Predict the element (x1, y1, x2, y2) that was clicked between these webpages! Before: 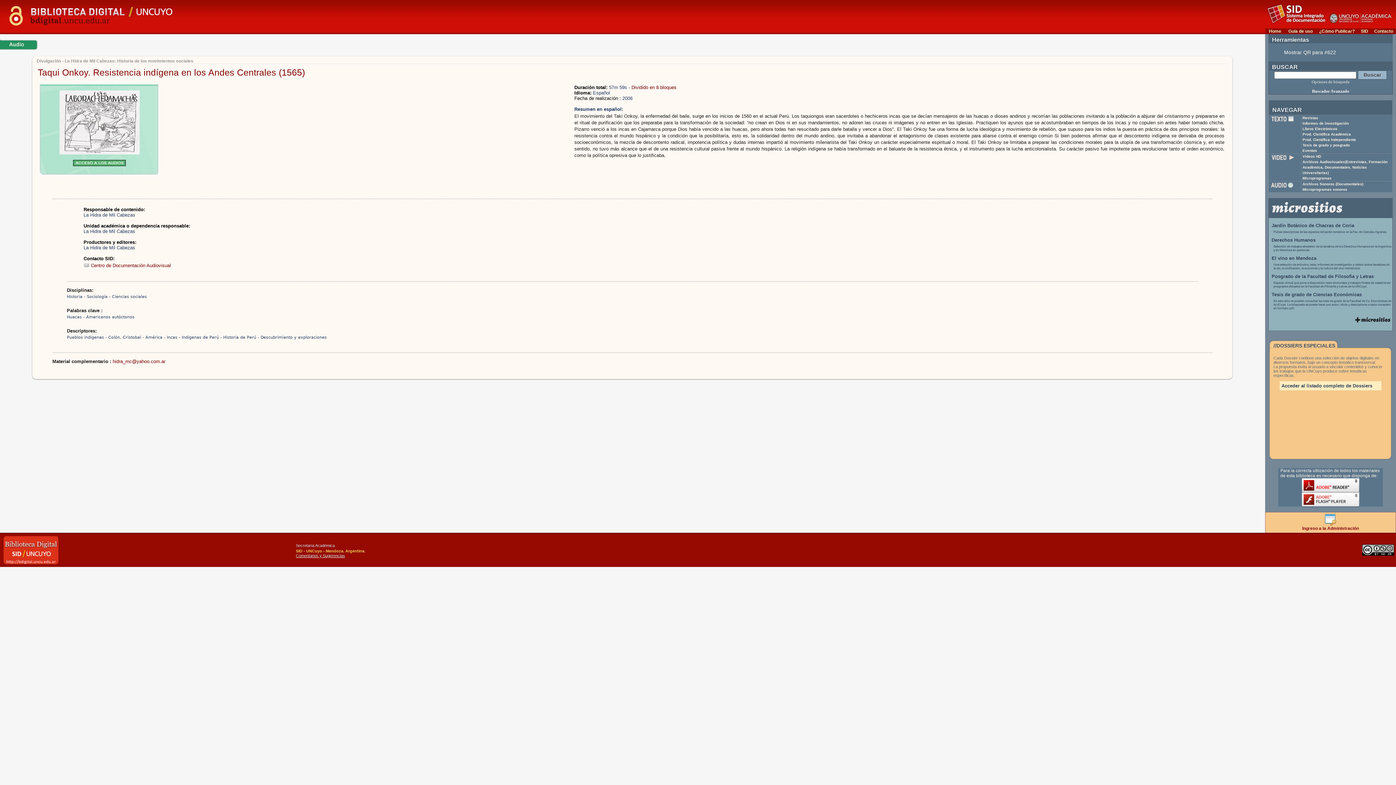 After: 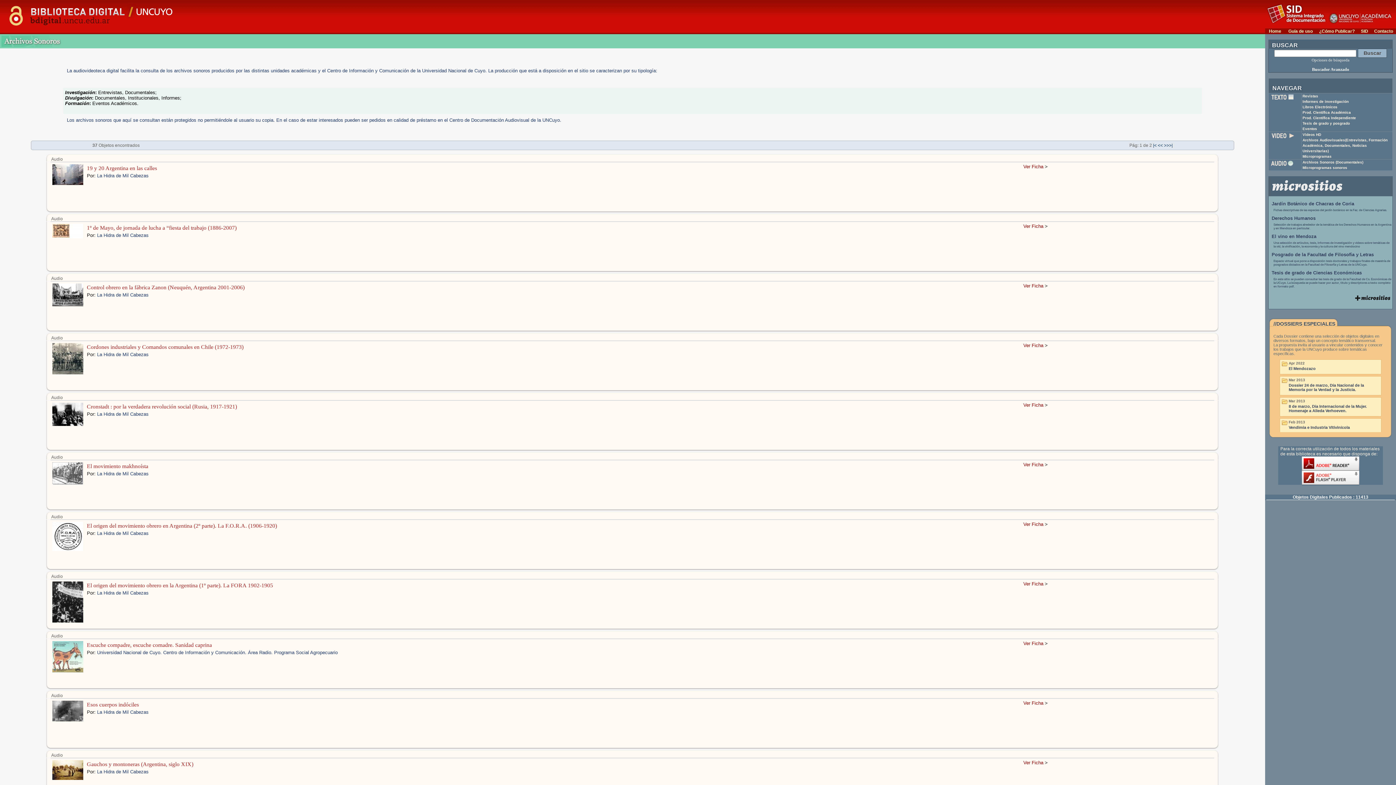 Action: bbox: (1302, 182, 1363, 186) label: Archivos Sonoros (Documentales)